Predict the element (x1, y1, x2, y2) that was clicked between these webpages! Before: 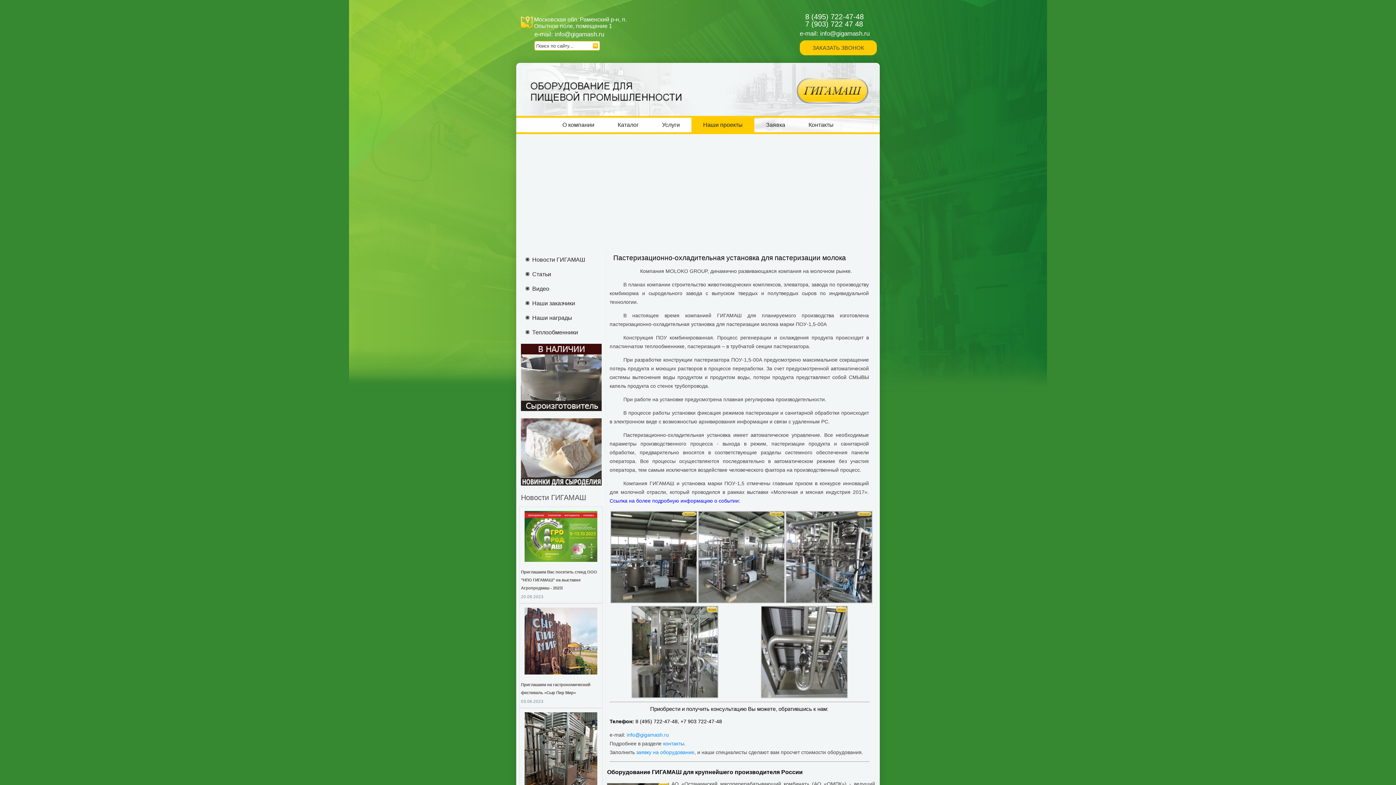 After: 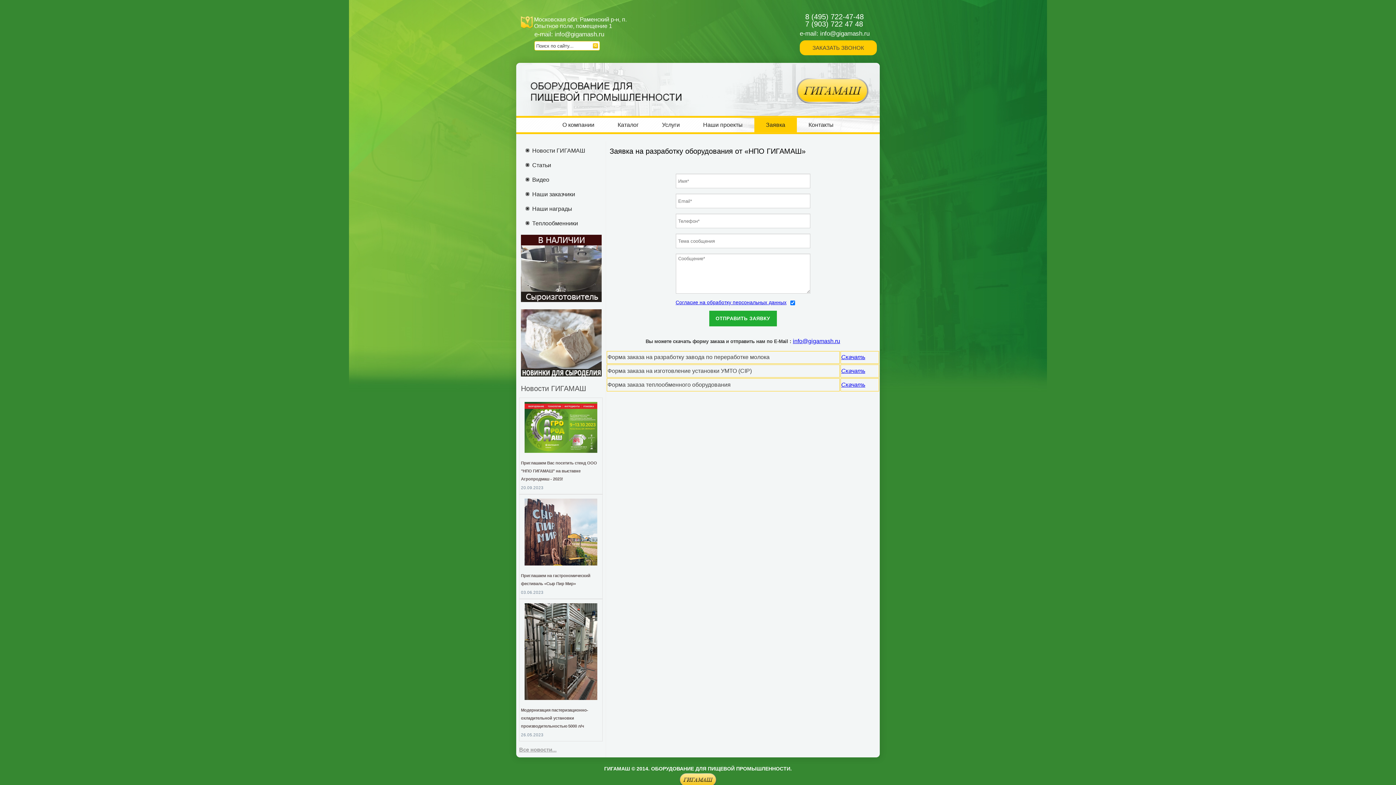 Action: bbox: (754, 117, 797, 132) label: Заявка